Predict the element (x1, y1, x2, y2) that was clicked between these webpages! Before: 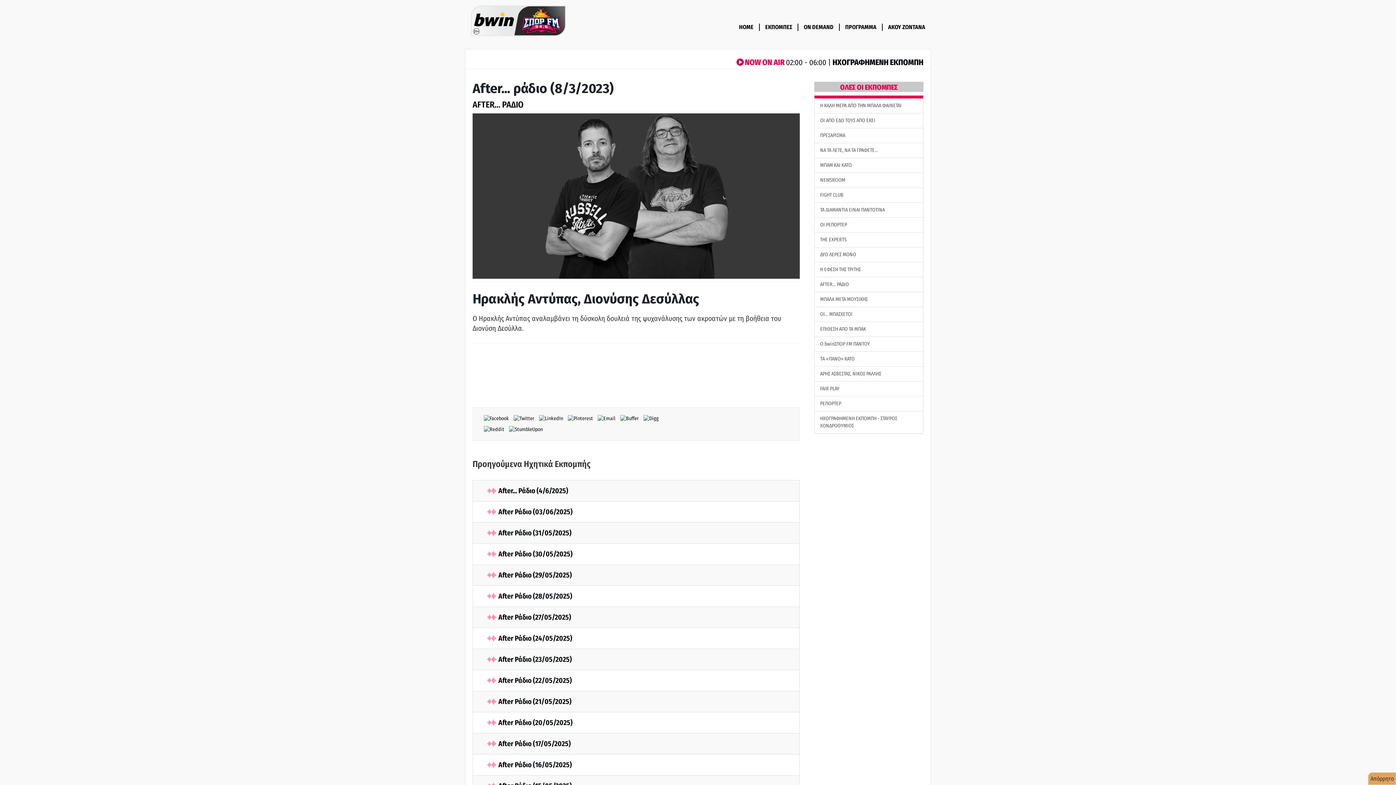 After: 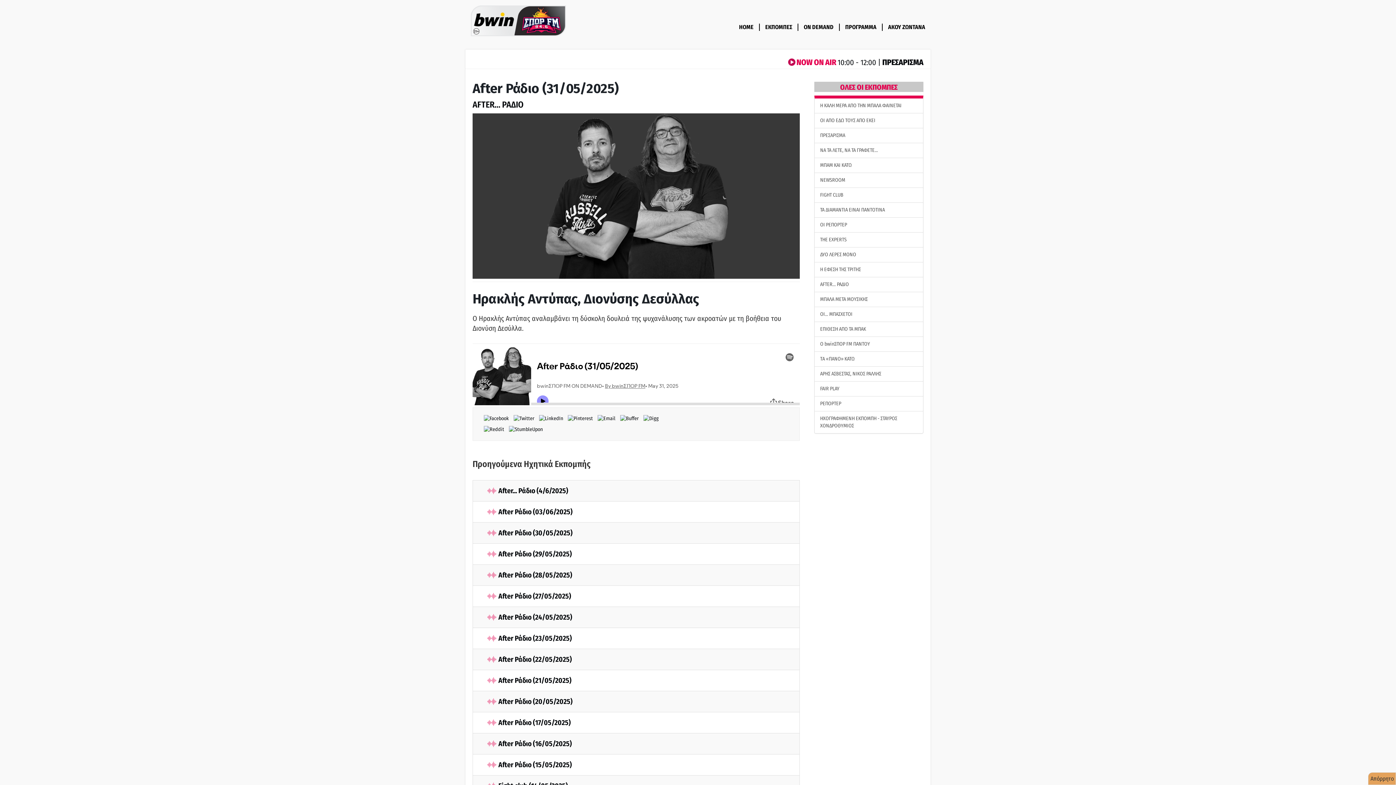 Action: bbox: (487, 529, 571, 537) label: After Ράδιο (31/05/2025)
